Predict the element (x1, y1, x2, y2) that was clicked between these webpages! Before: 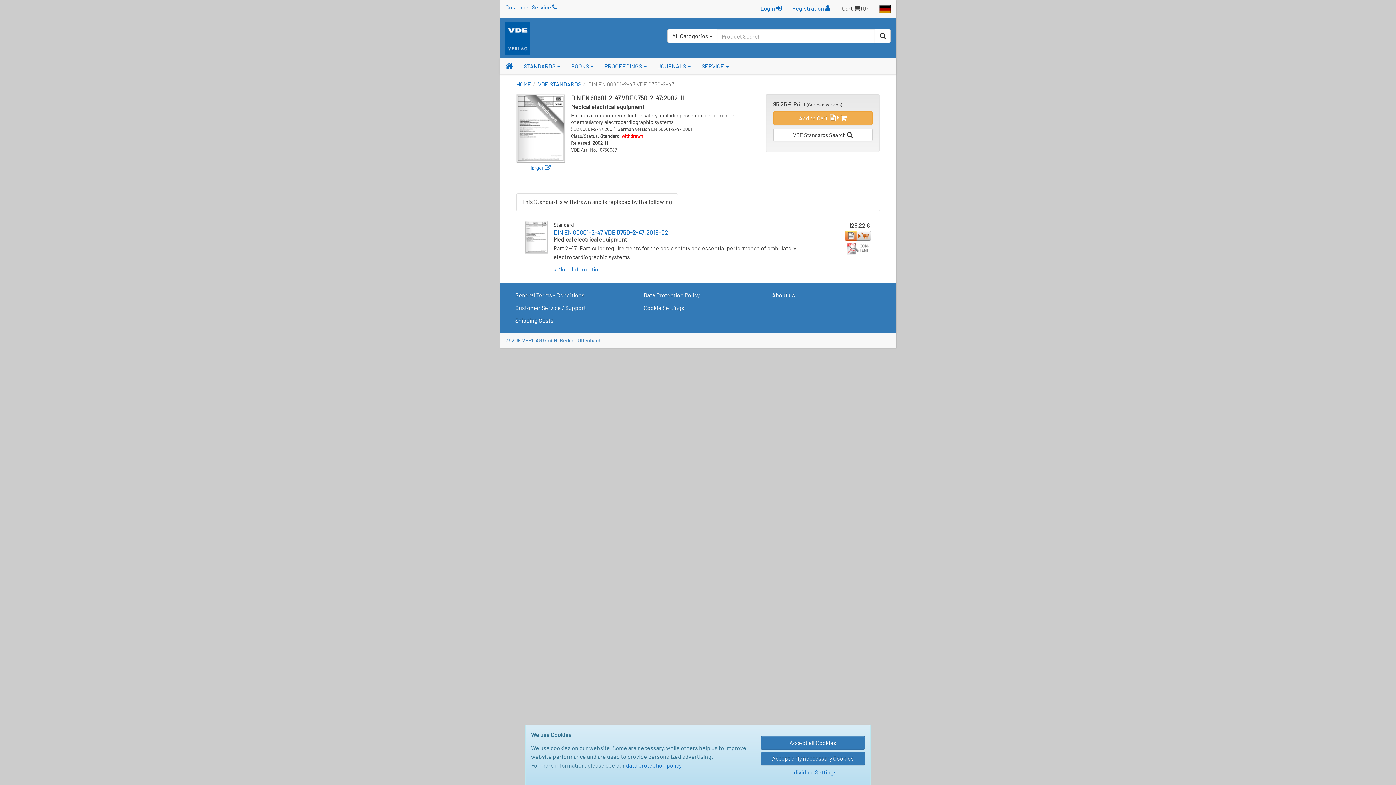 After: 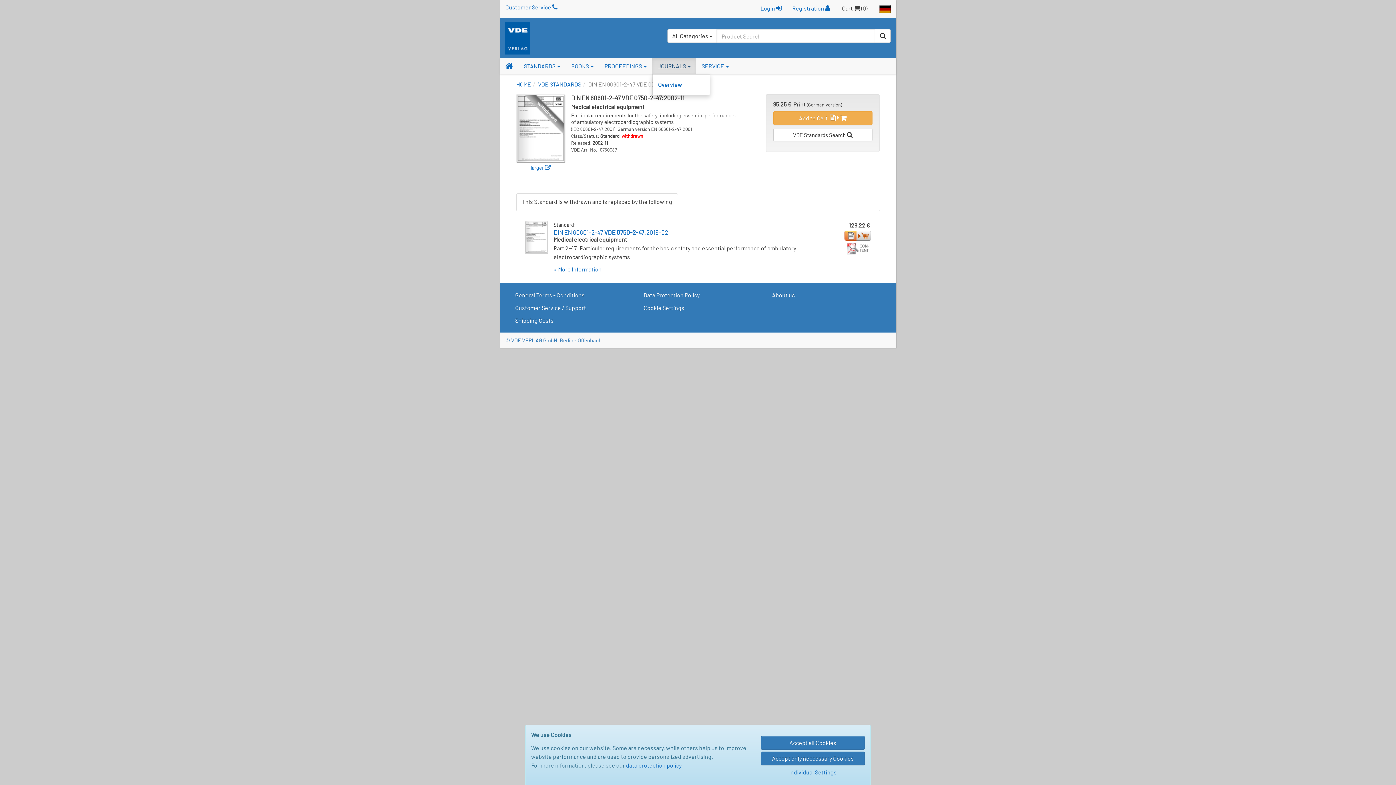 Action: label: JOURNALS  bbox: (652, 58, 696, 74)